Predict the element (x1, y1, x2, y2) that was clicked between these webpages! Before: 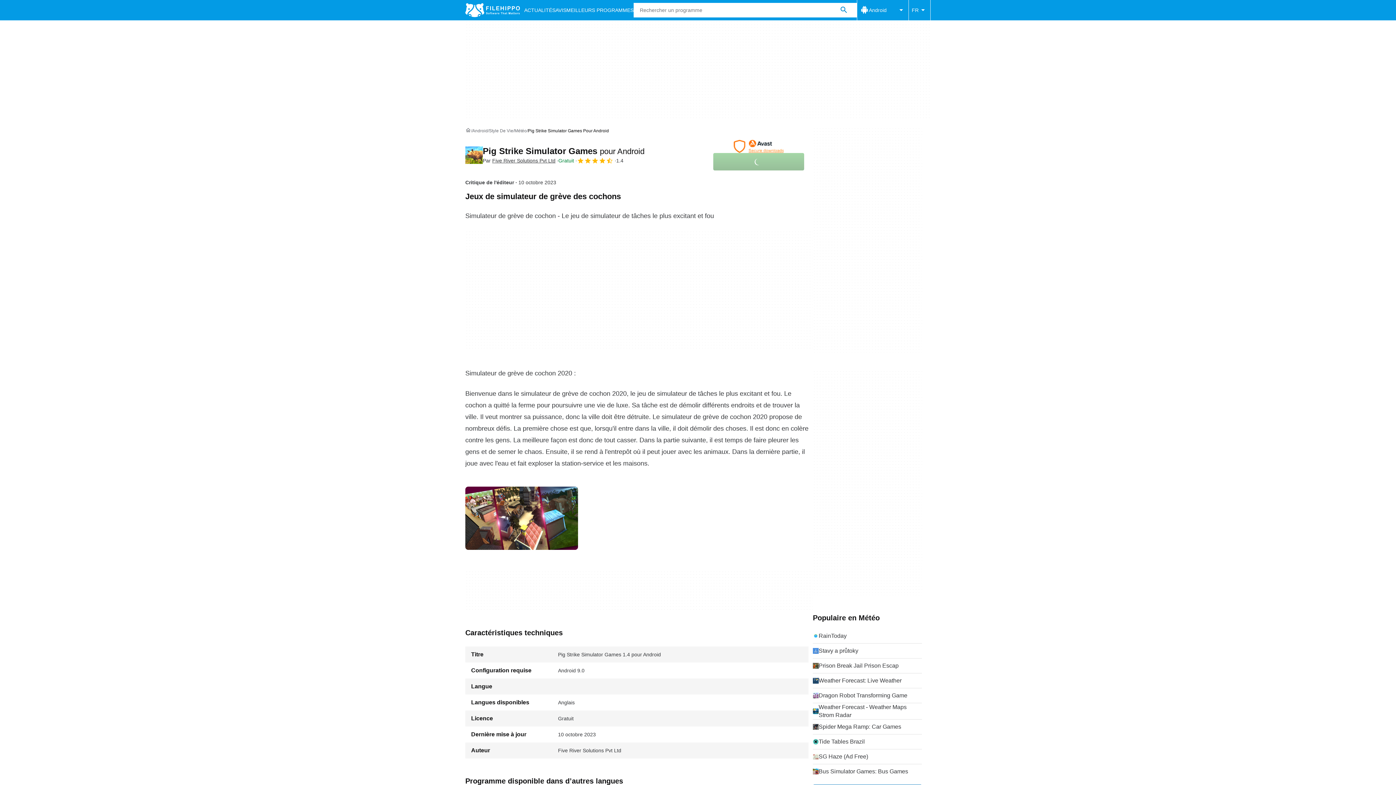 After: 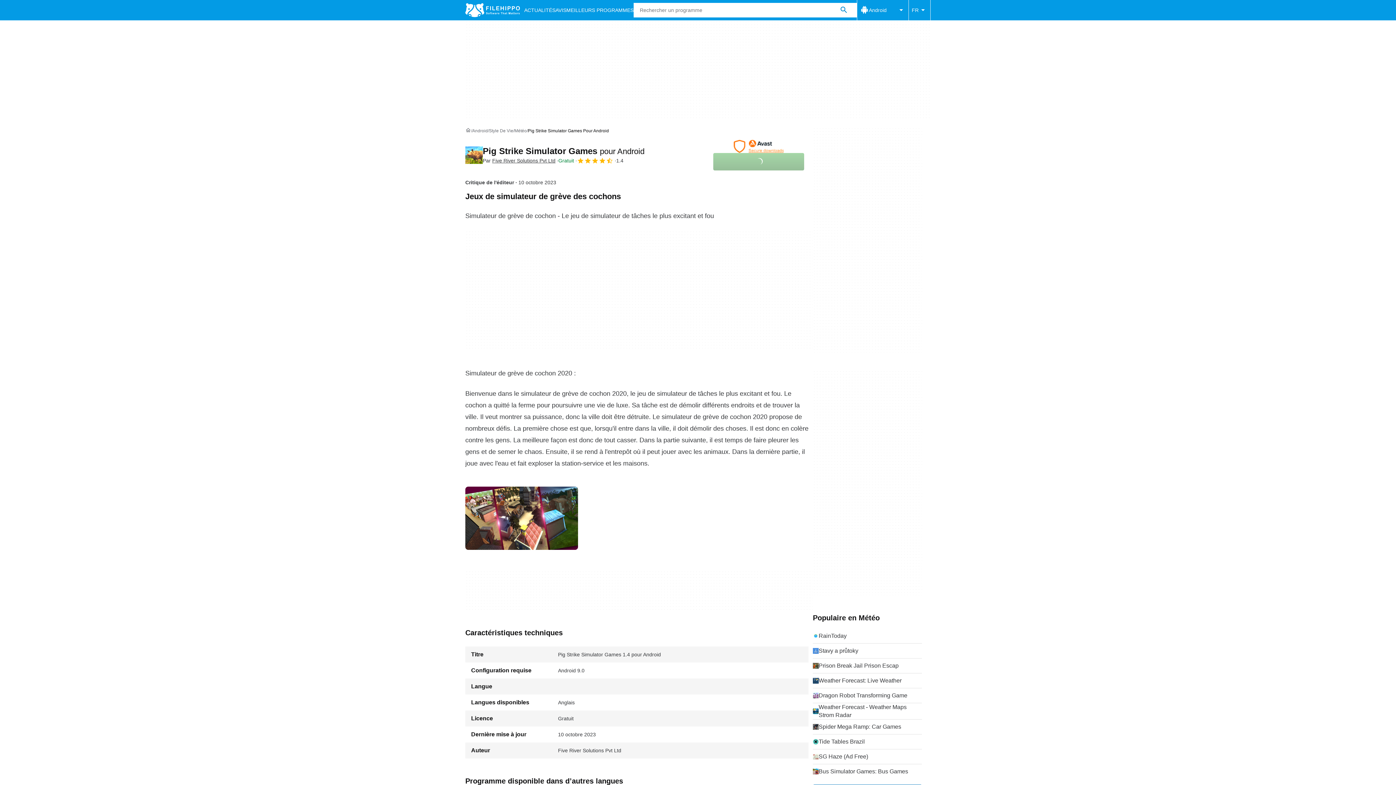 Action: label: Rechercher un programme bbox: (836, 2, 851, 17)